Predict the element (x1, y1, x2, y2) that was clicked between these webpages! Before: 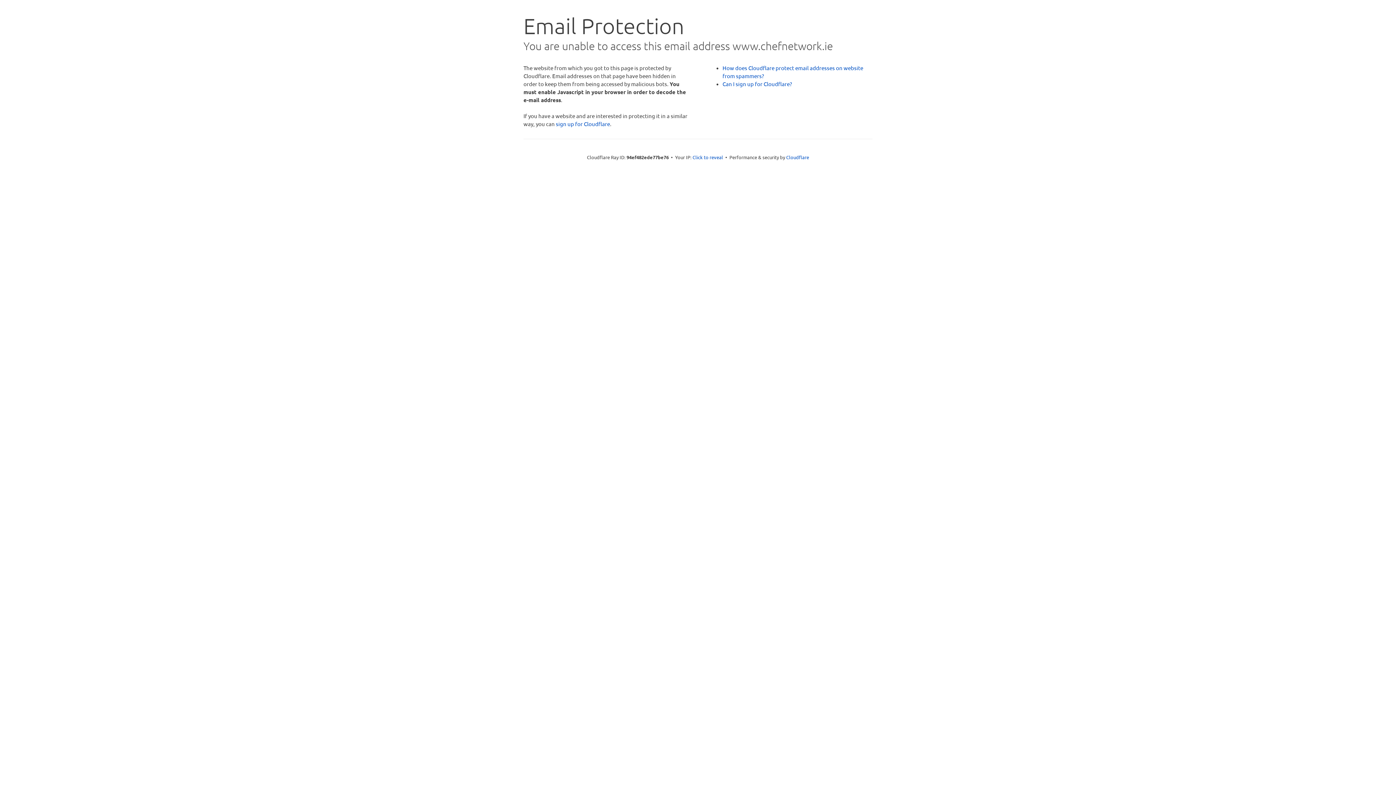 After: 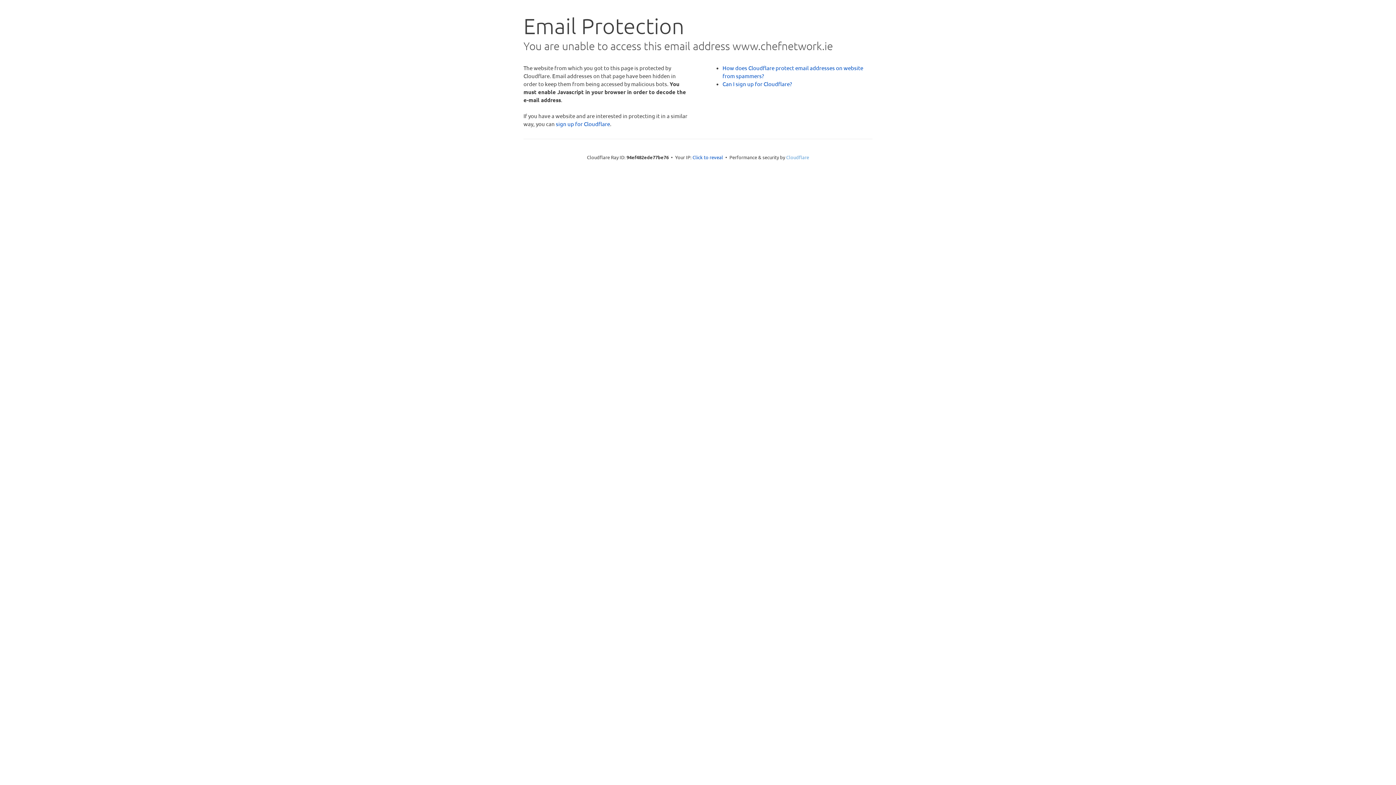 Action: bbox: (786, 154, 809, 160) label: Cloudflare